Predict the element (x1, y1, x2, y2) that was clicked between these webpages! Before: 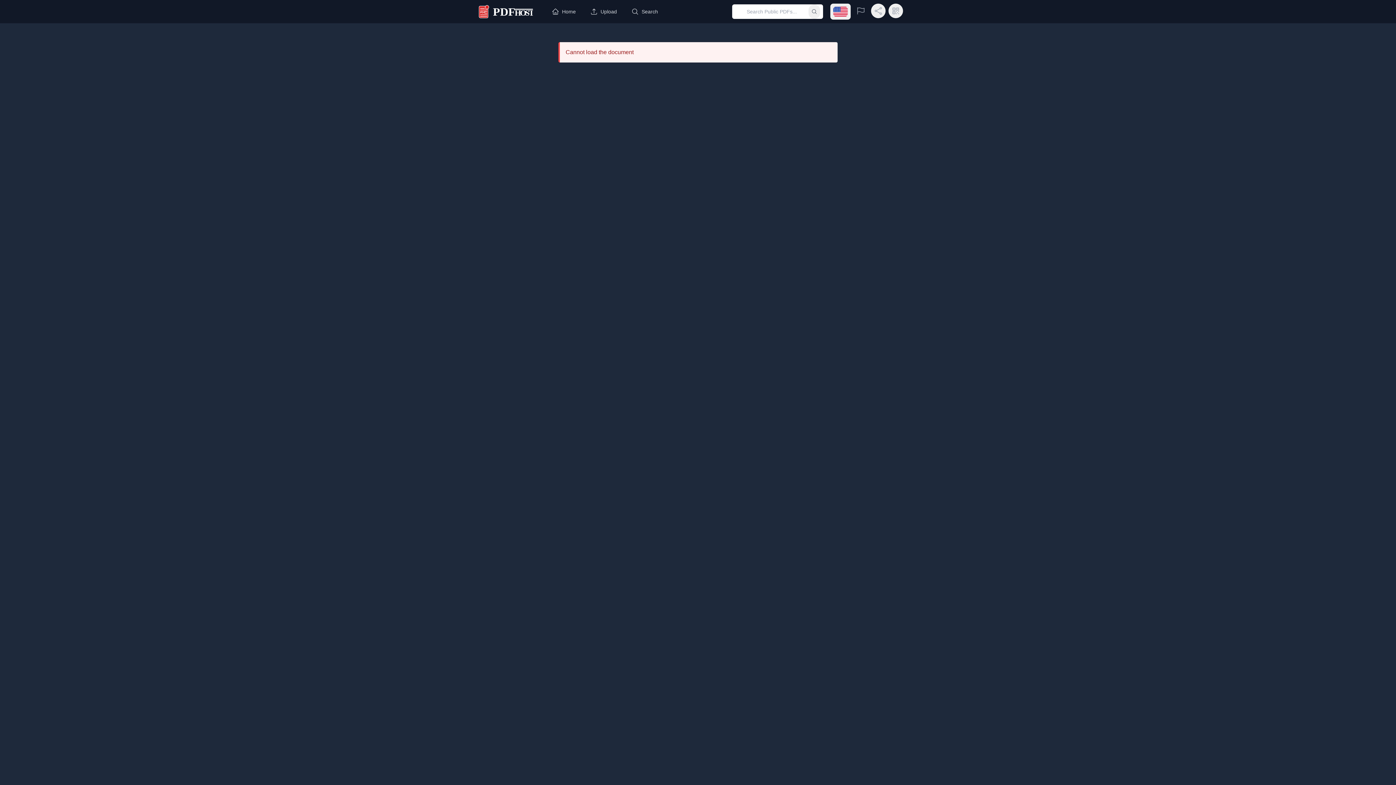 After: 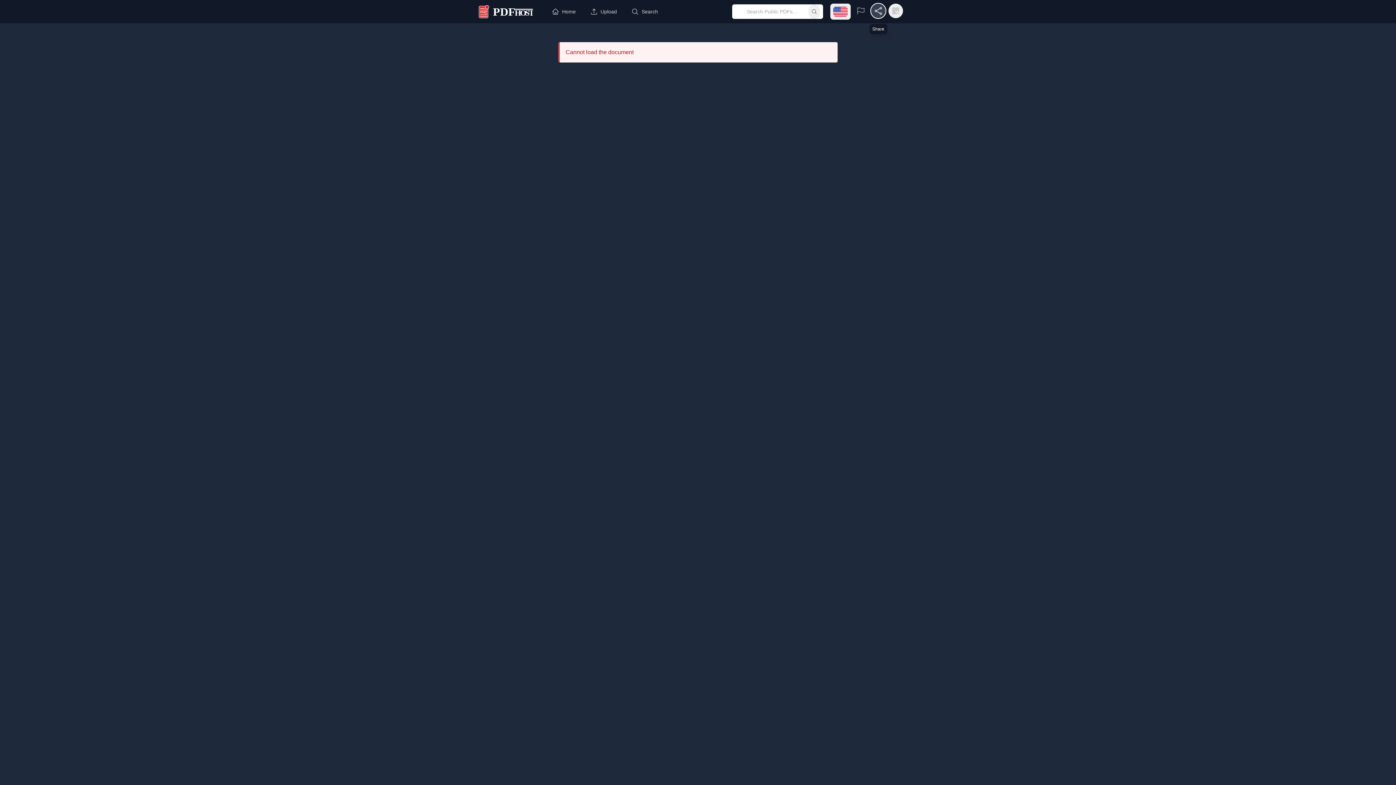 Action: bbox: (871, 3, 885, 18) label: Share Link